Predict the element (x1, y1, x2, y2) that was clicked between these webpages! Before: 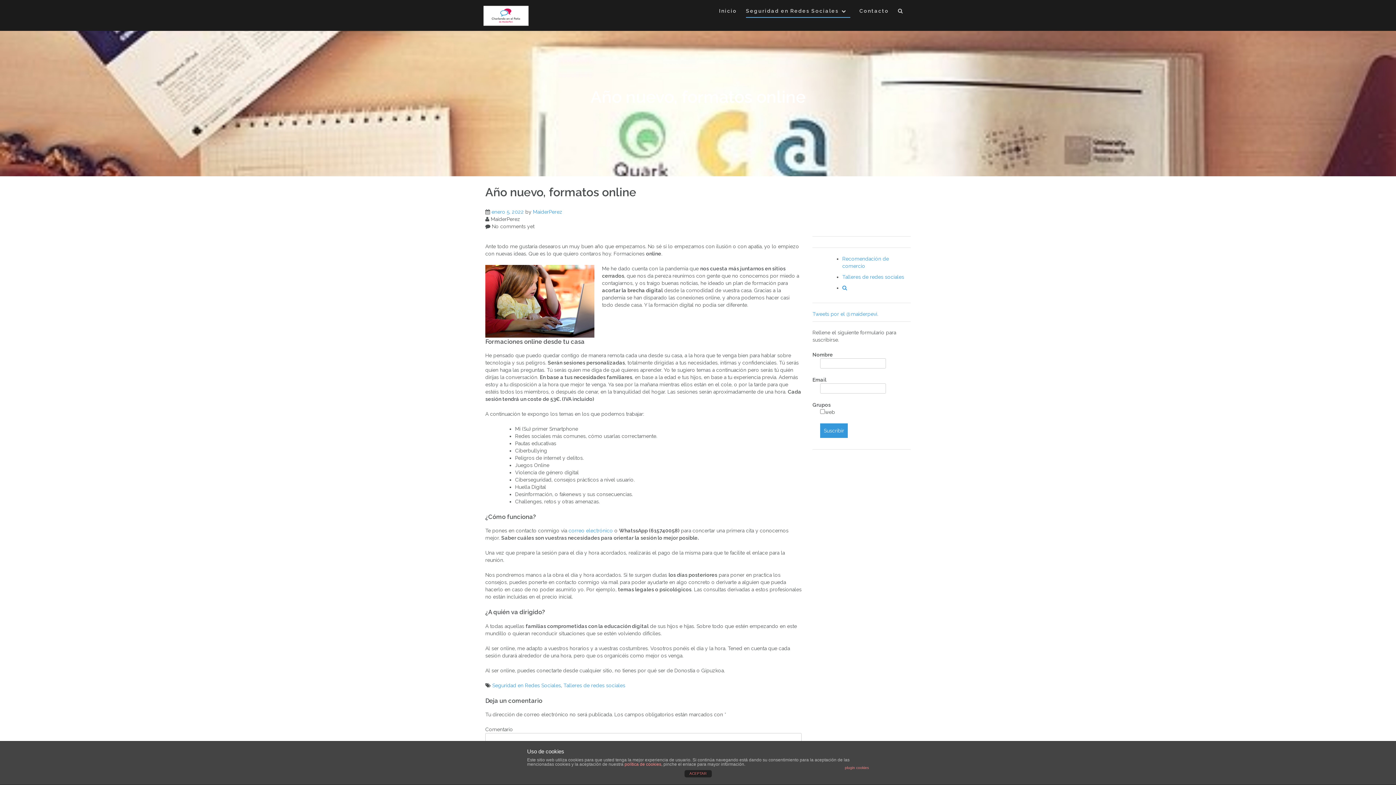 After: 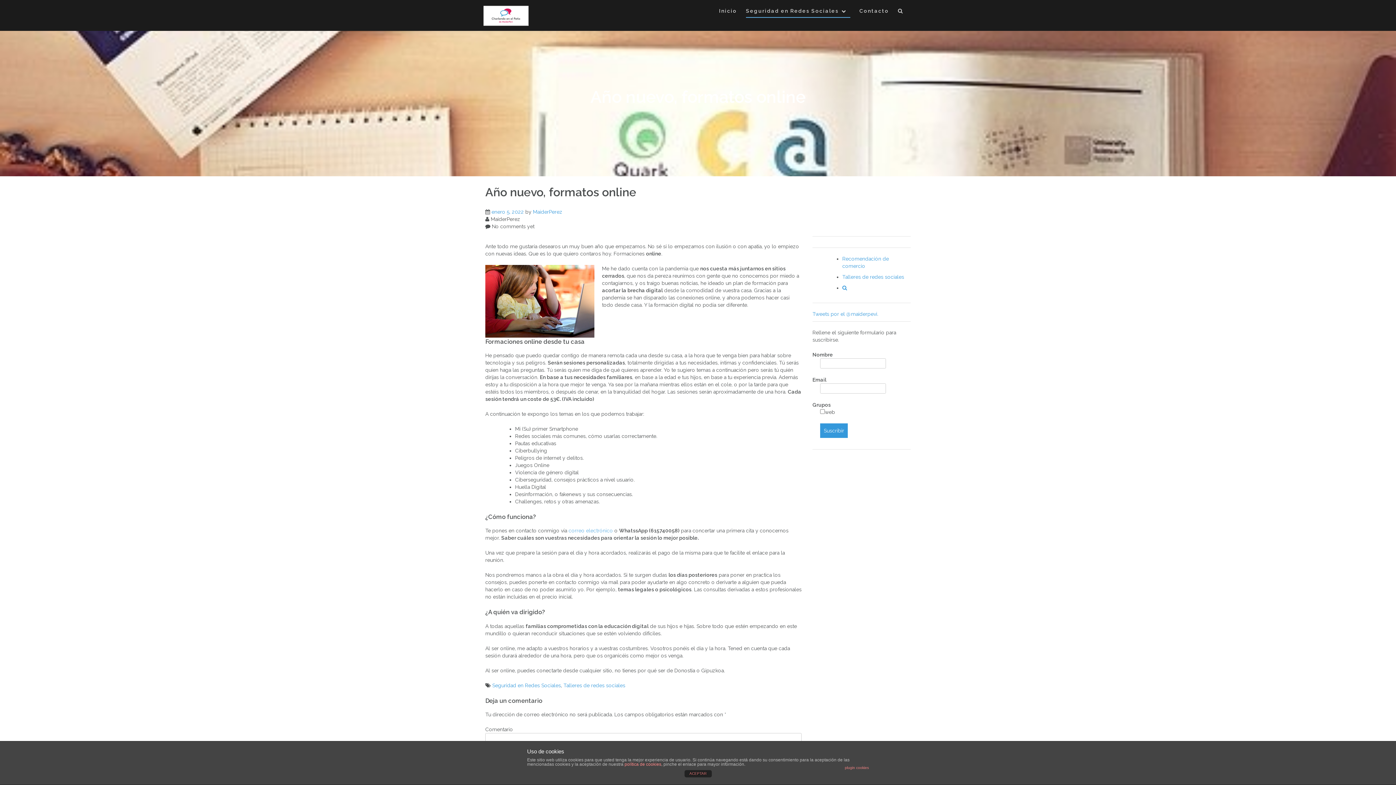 Action: bbox: (568, 528, 614, 533) label: correo electrónico 